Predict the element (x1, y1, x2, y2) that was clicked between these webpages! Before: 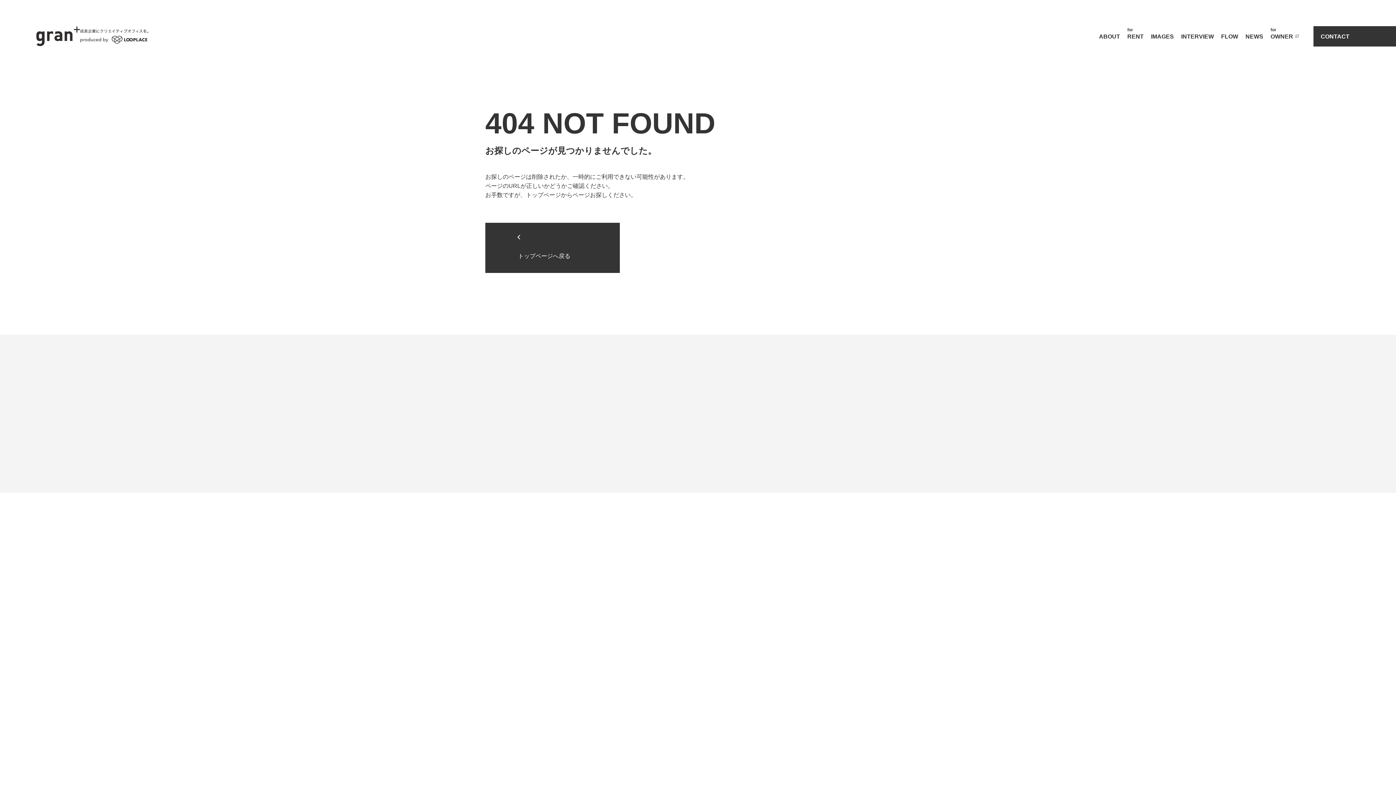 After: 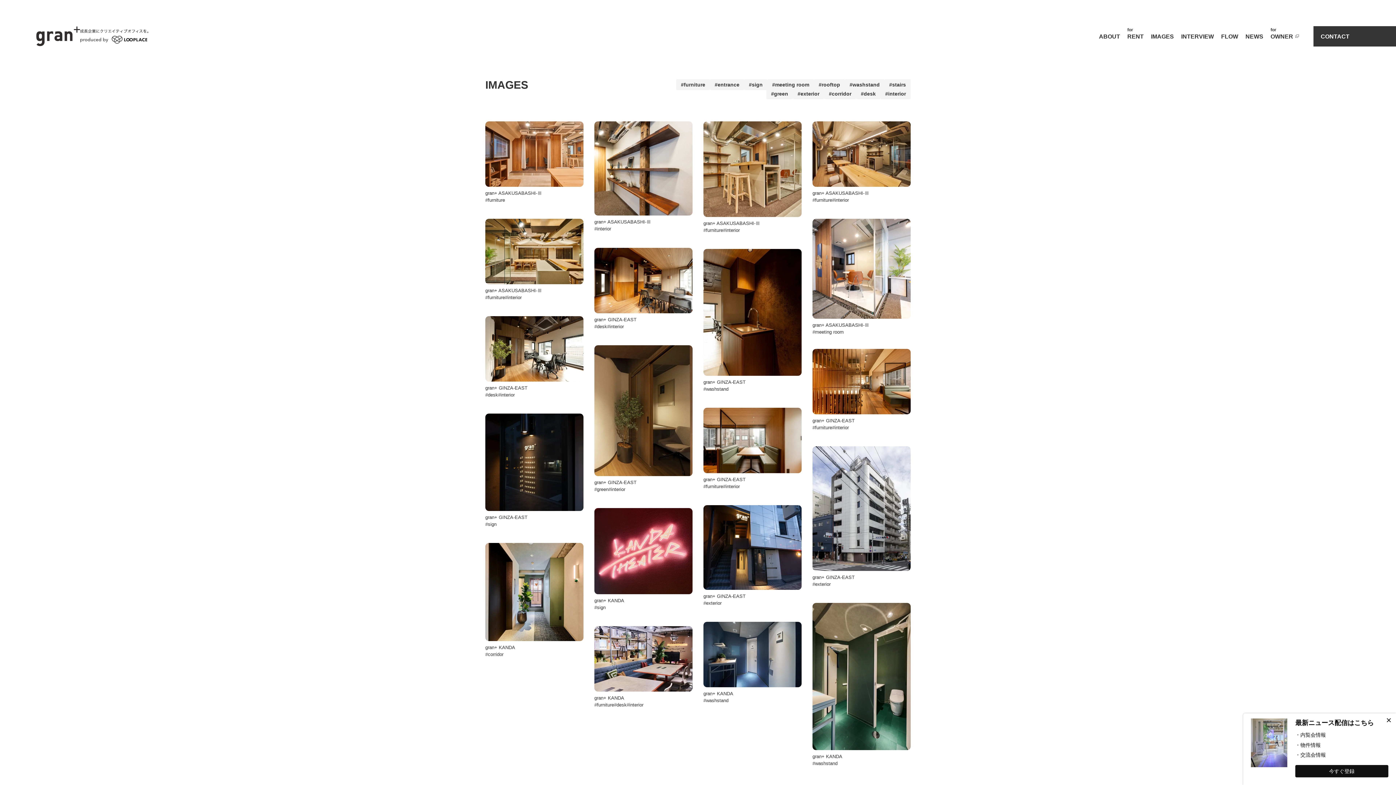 Action: label: IMAGES bbox: (1147, 29, 1177, 42)